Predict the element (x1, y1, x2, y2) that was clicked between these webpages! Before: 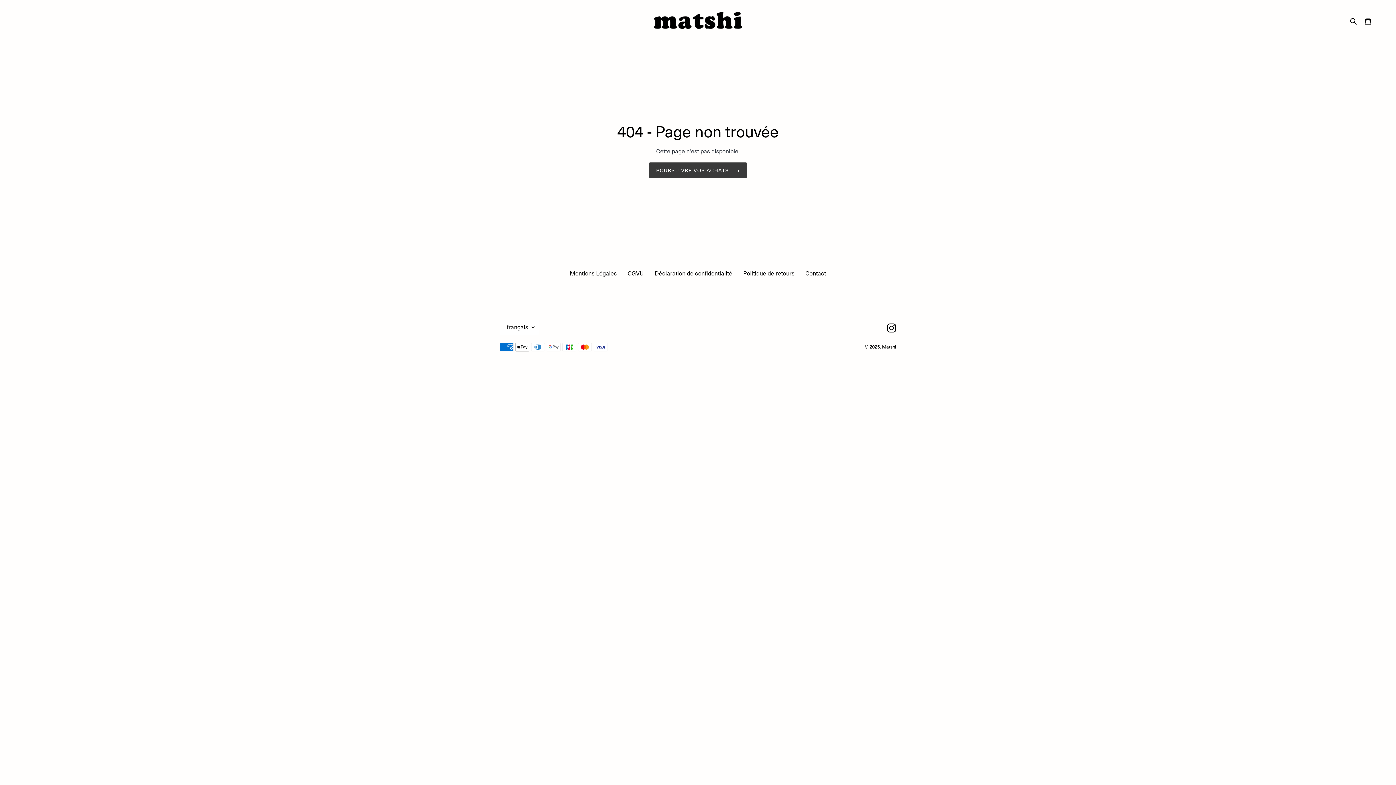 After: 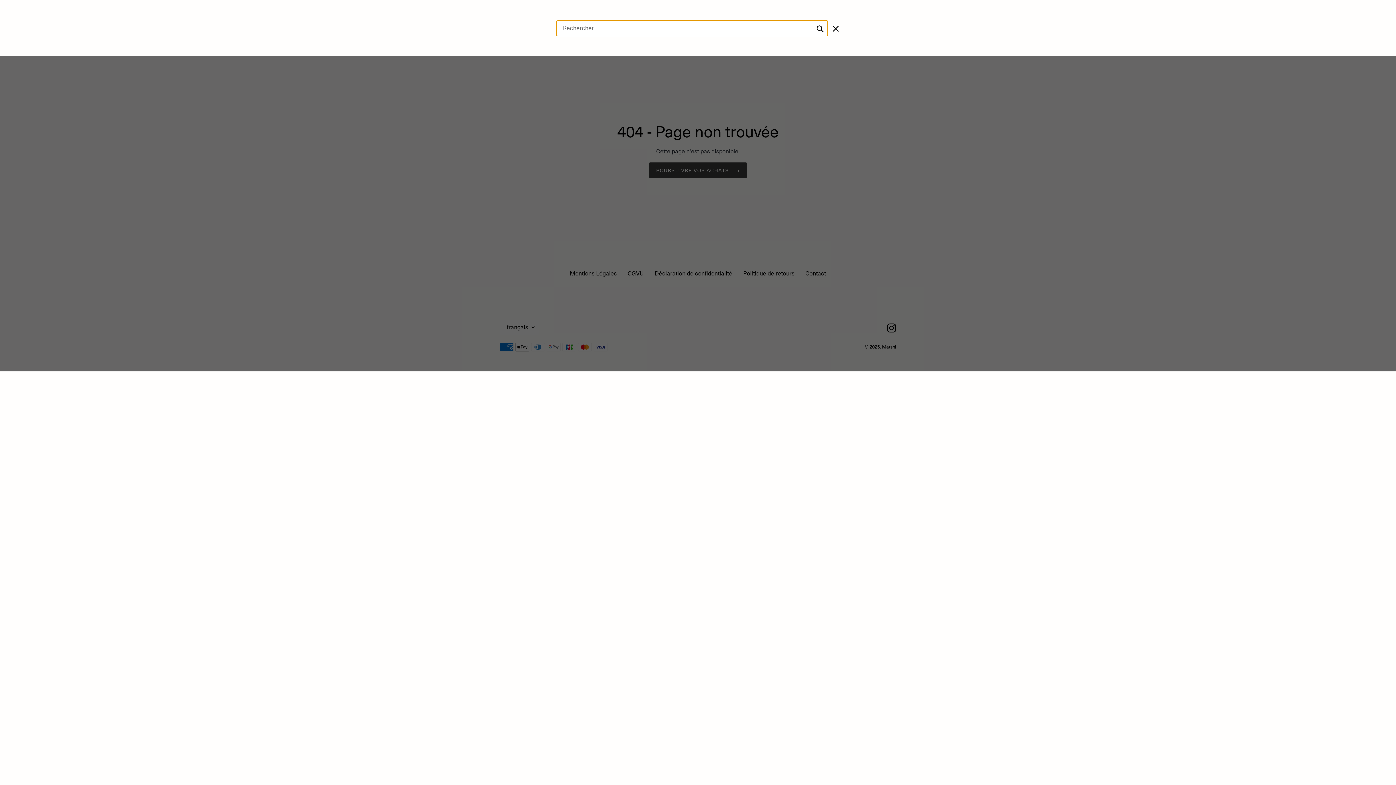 Action: bbox: (1348, 15, 1360, 25) label: Rechercher